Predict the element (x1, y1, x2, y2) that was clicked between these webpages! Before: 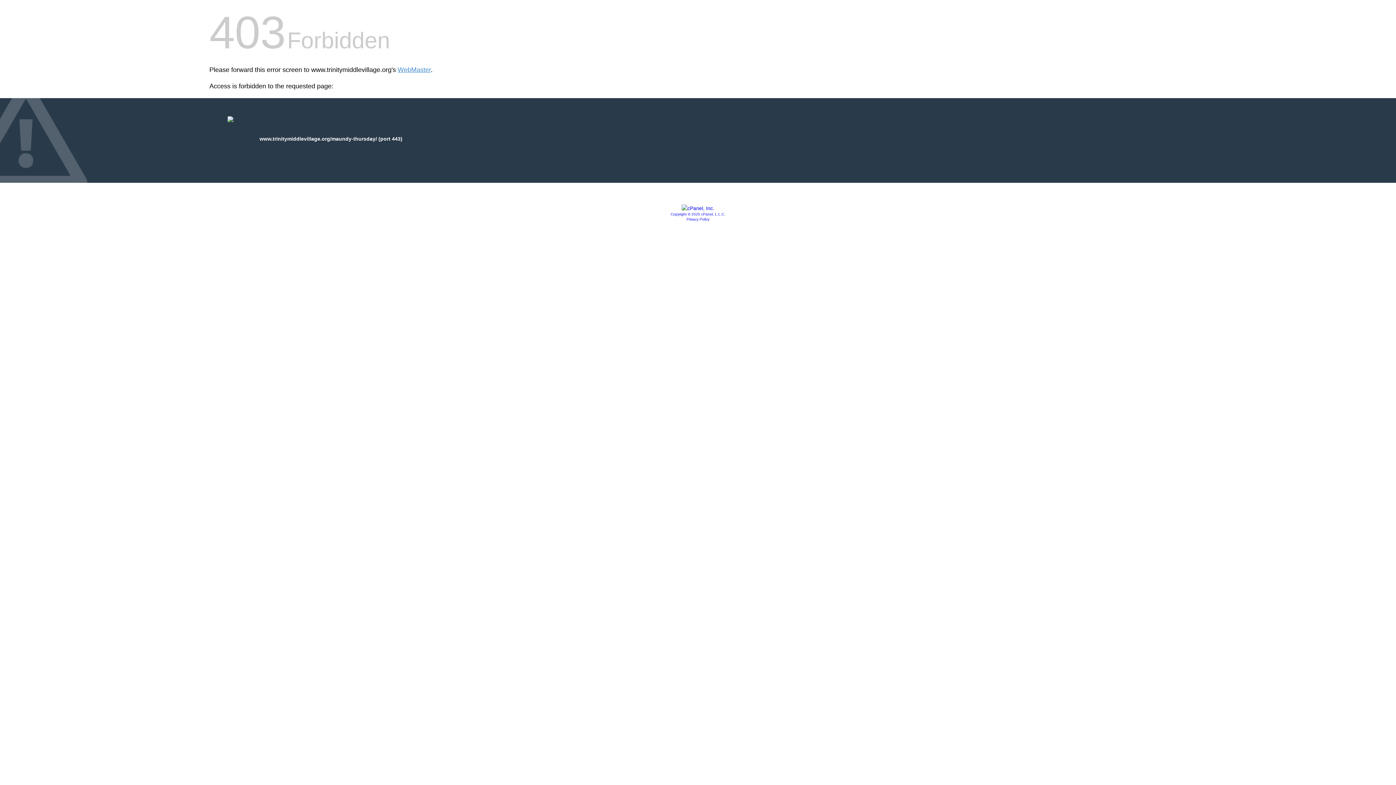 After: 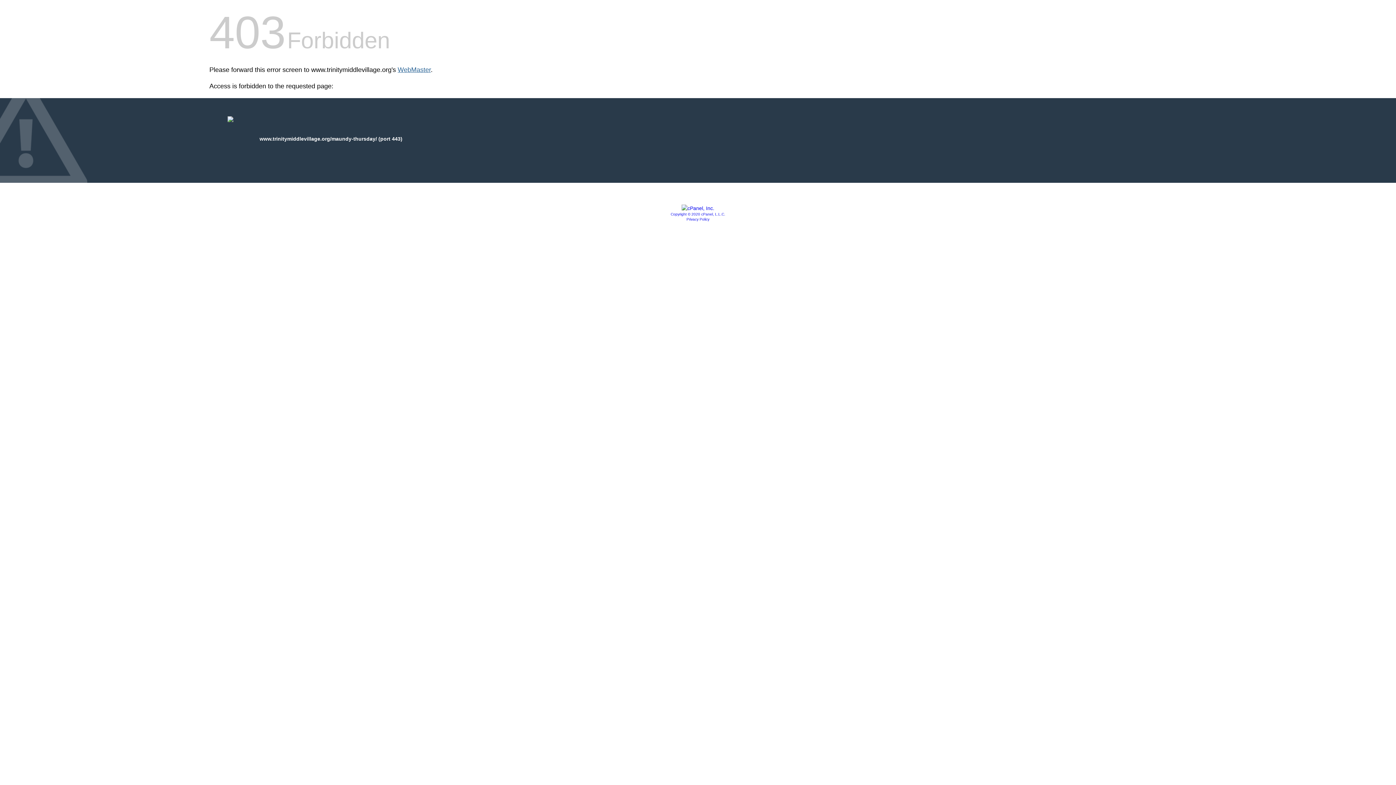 Action: label: WebMaster bbox: (397, 66, 430, 73)